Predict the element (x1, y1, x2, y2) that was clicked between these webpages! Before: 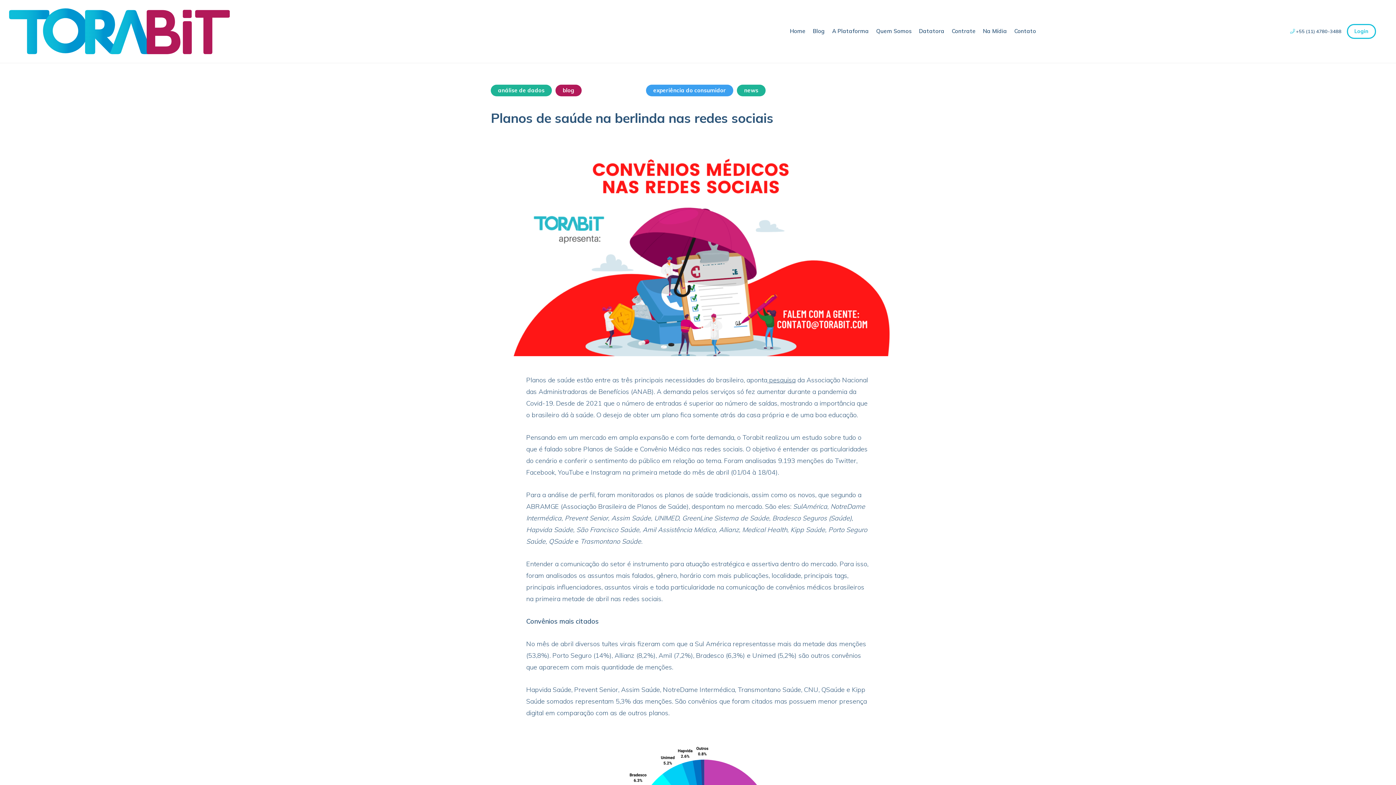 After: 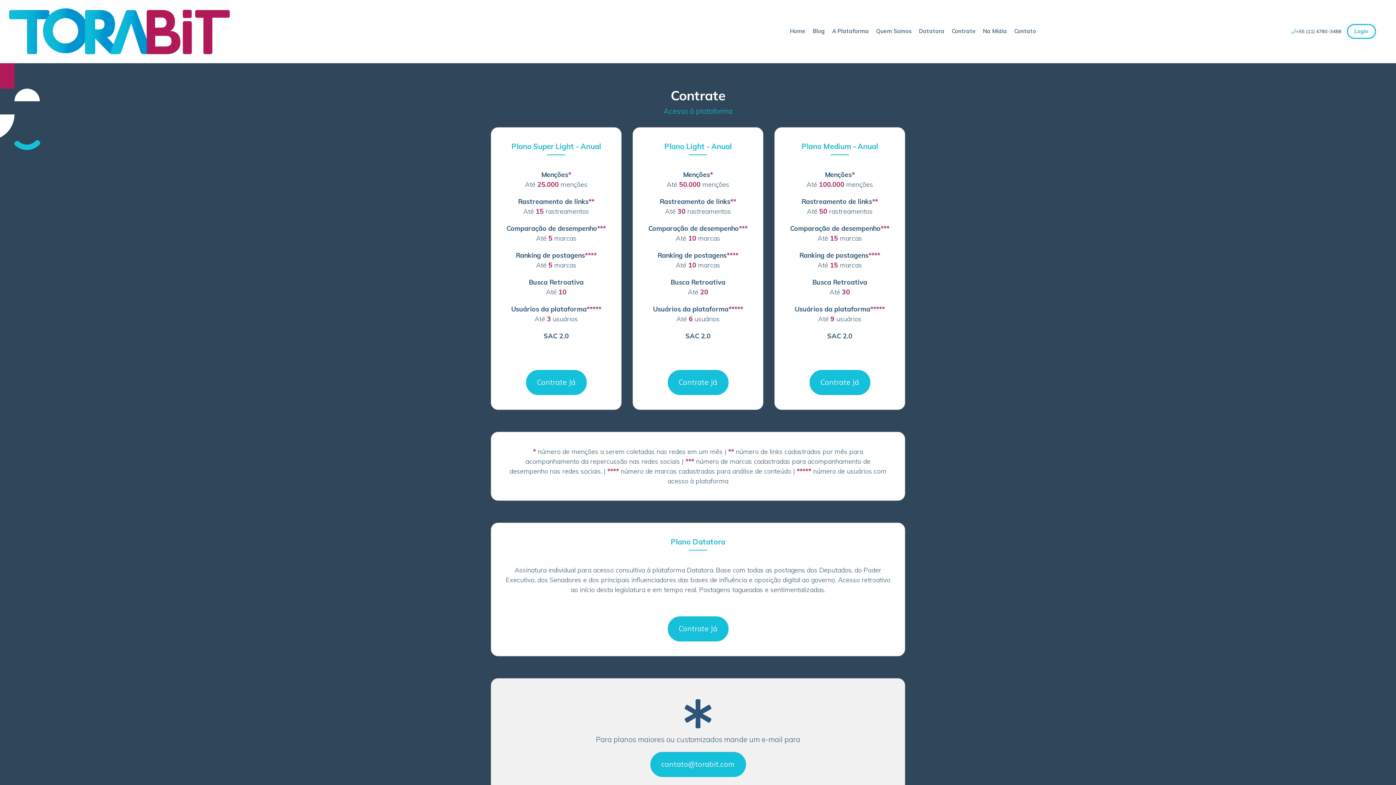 Action: label: Contrate bbox: (951, 27, 975, 35)